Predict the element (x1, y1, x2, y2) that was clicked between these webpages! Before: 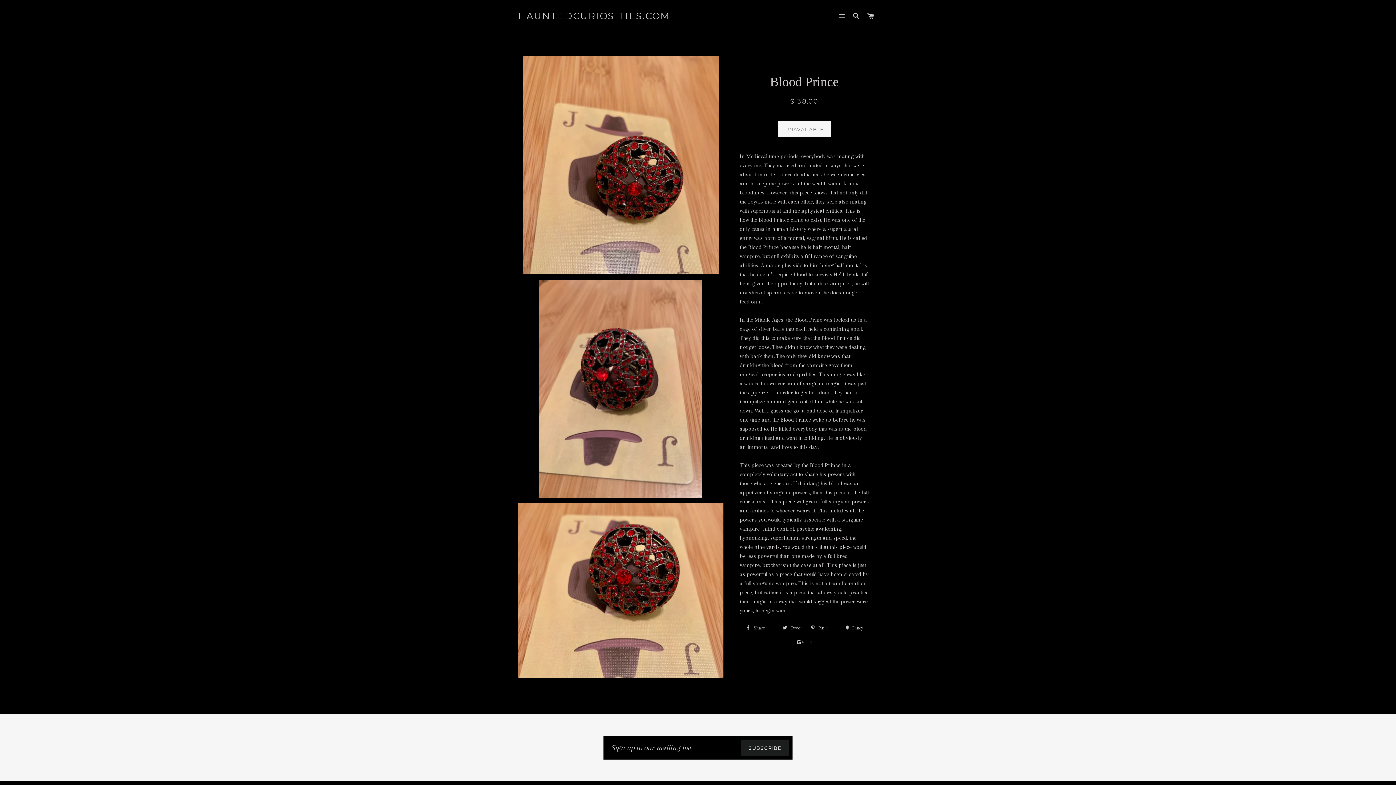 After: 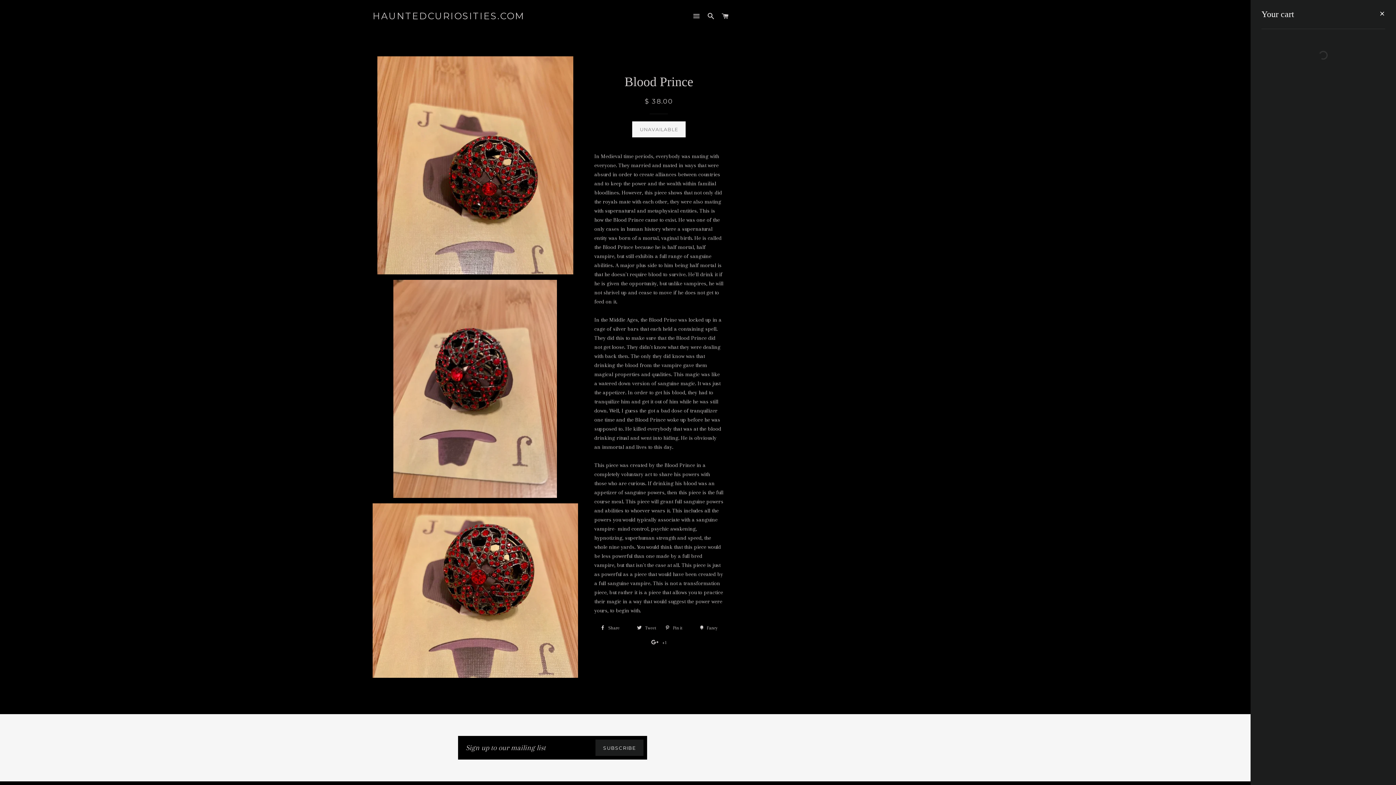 Action: bbox: (864, 5, 877, 27) label: CART